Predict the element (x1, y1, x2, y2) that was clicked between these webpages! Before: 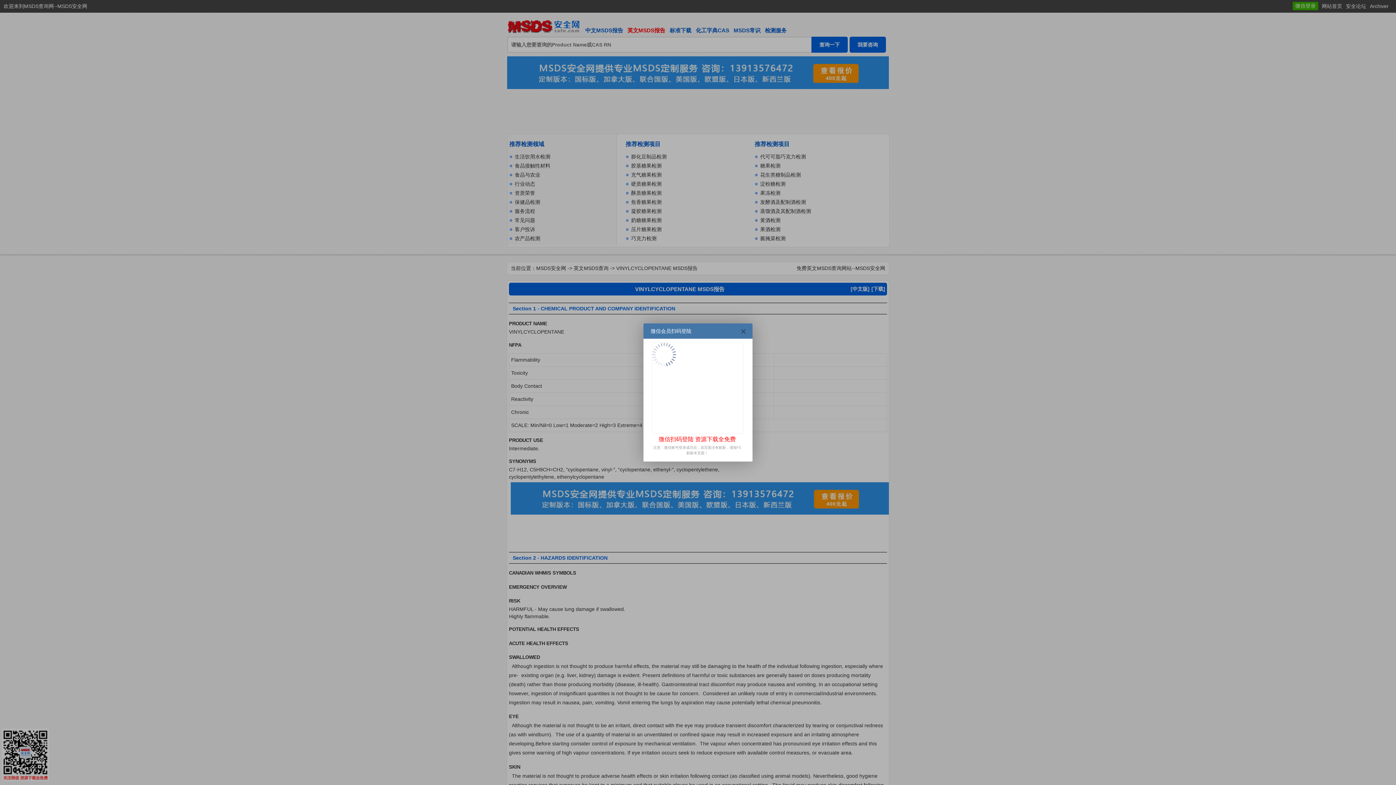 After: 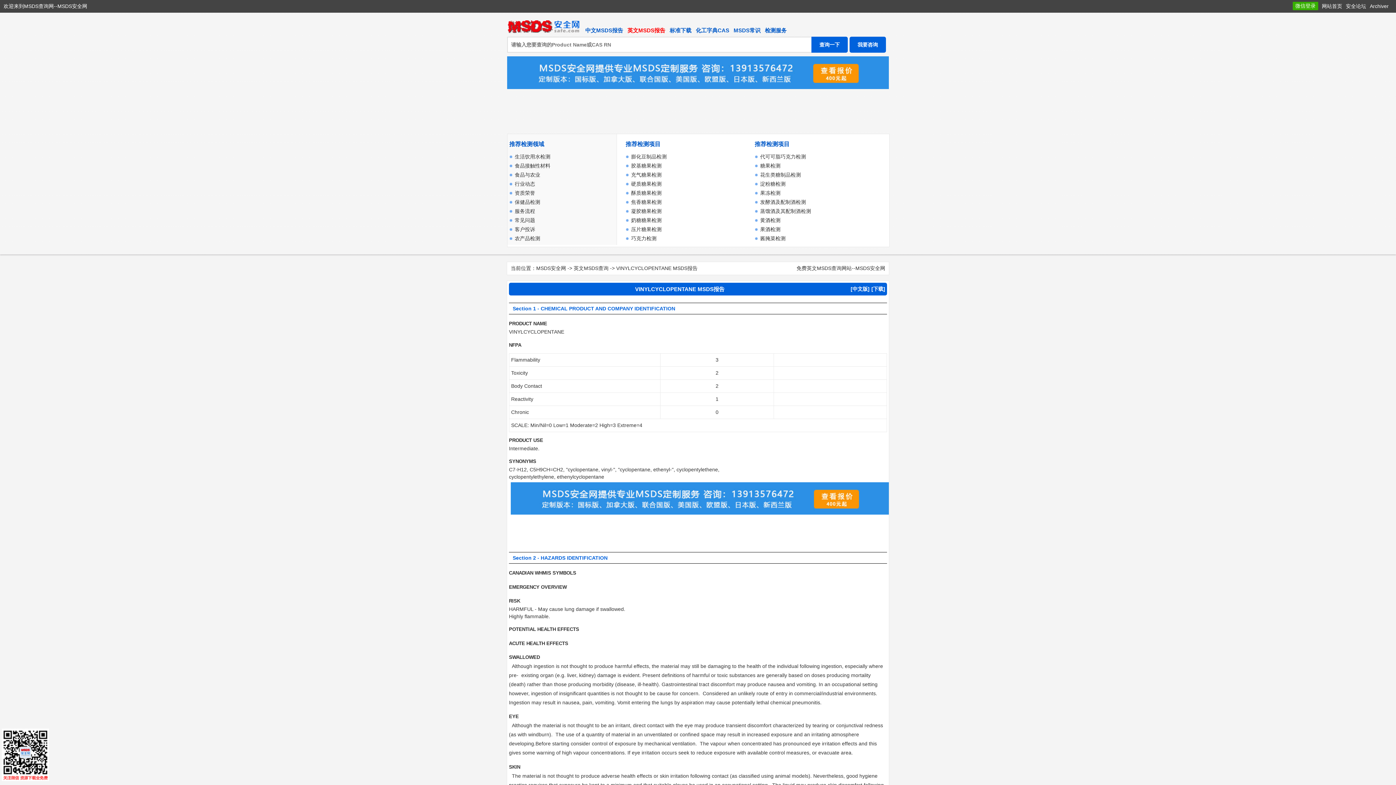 Action: bbox: (741, 329, 747, 334)